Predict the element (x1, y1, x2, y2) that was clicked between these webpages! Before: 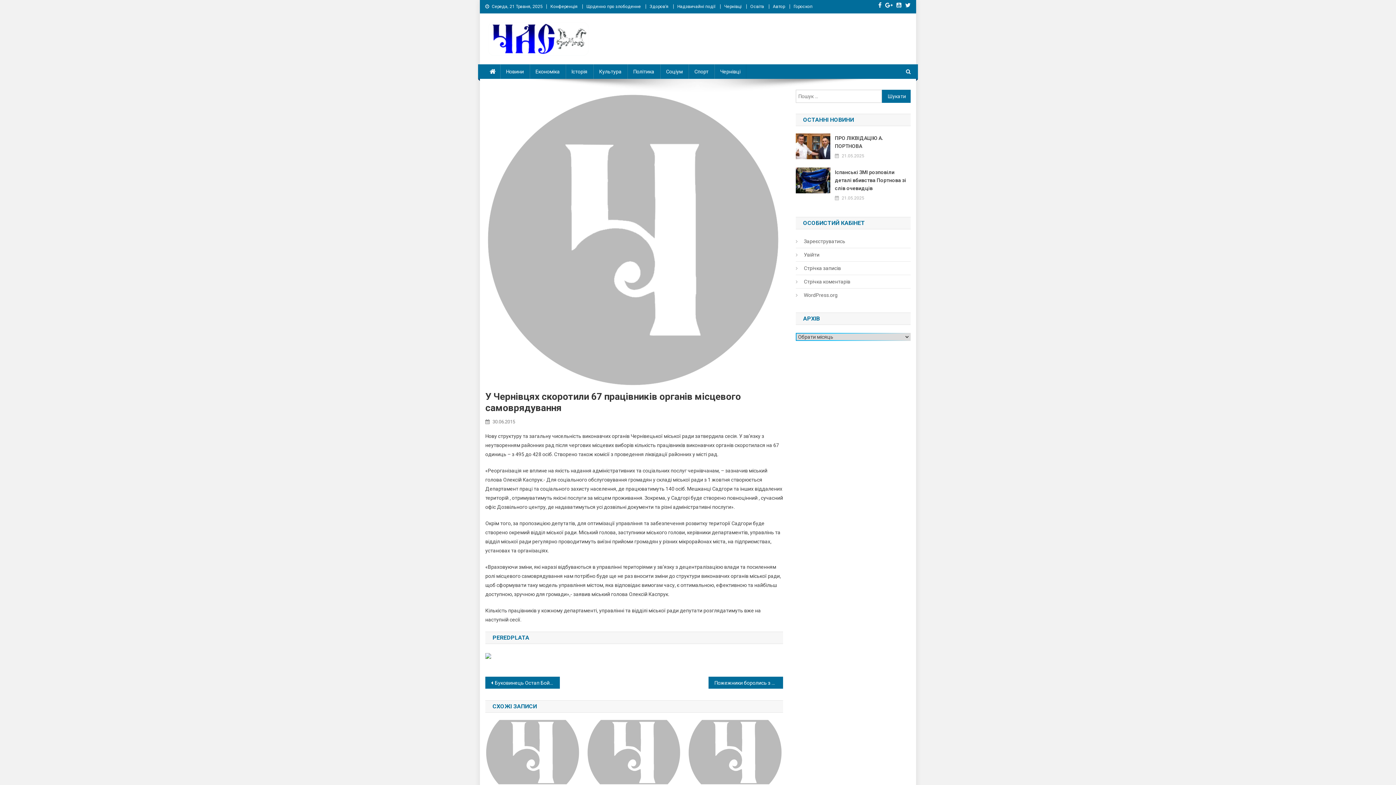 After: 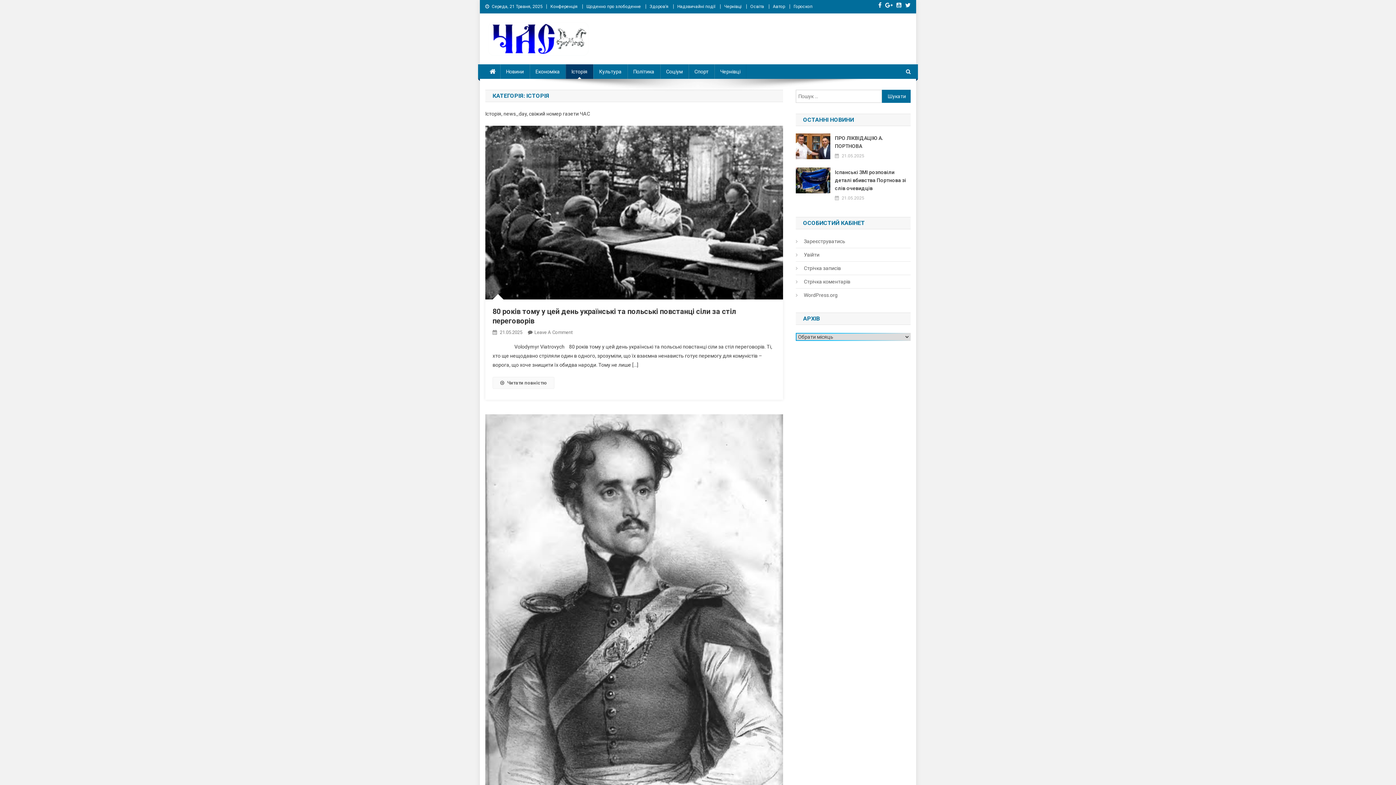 Action: bbox: (565, 64, 593, 78) label: Історія